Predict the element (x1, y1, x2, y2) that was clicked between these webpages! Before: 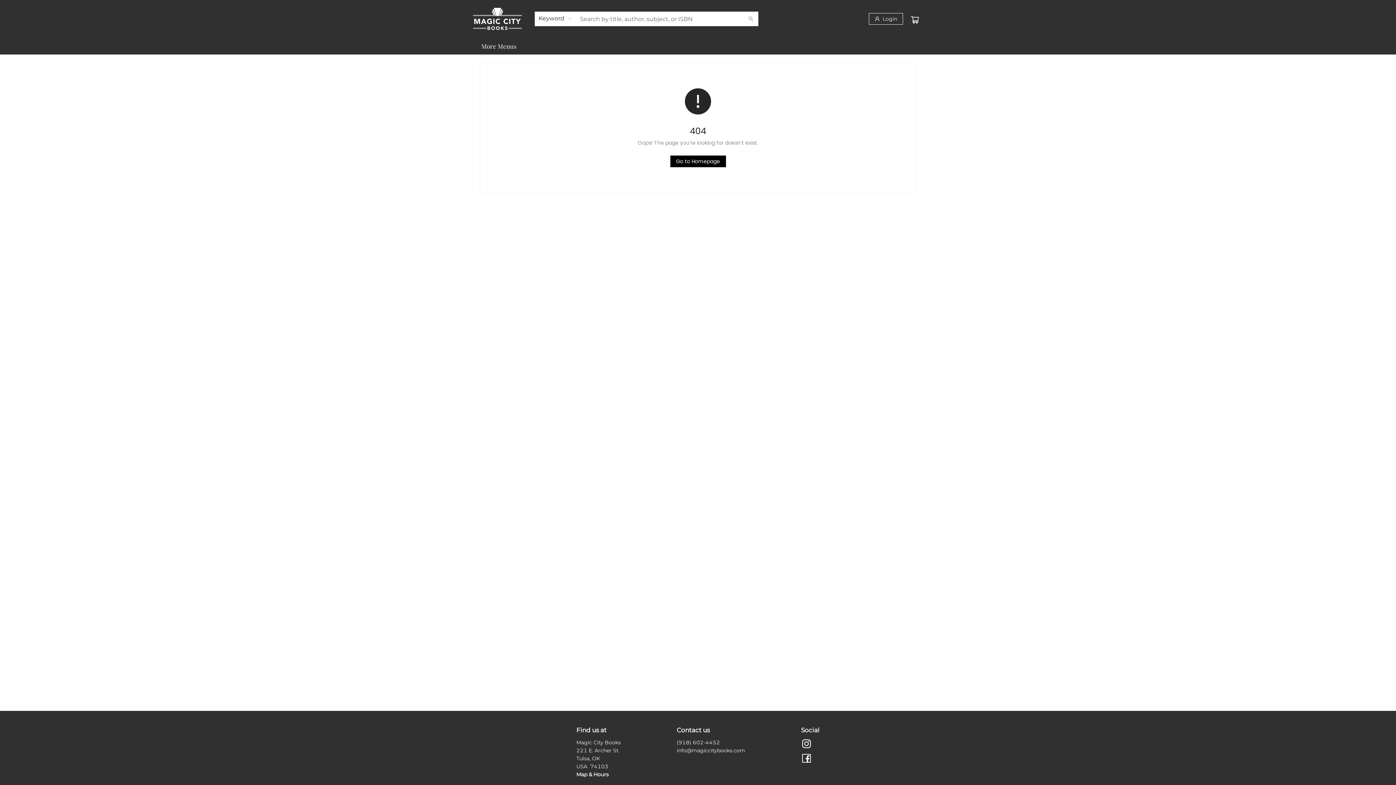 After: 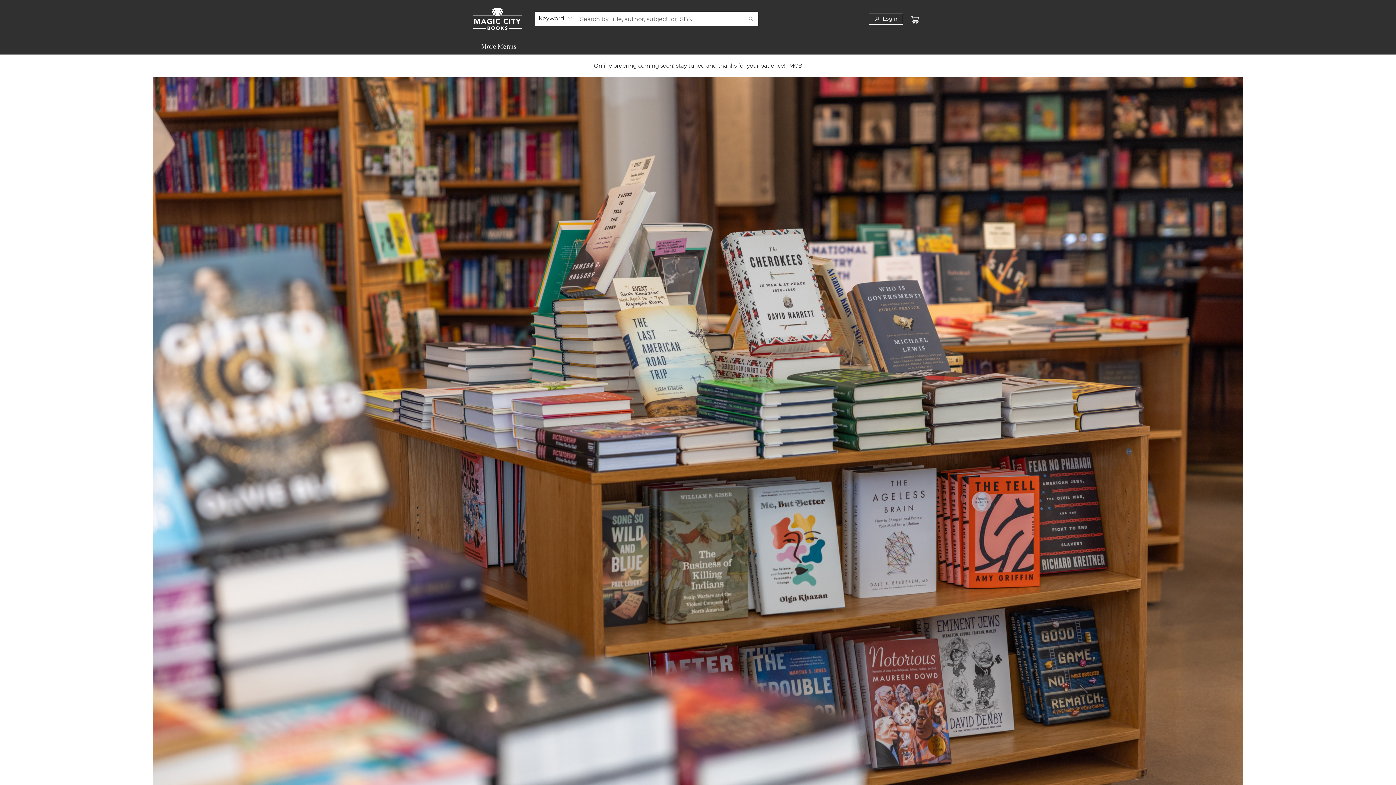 Action: label: Click to return to the homepage bbox: (670, 155, 726, 167)